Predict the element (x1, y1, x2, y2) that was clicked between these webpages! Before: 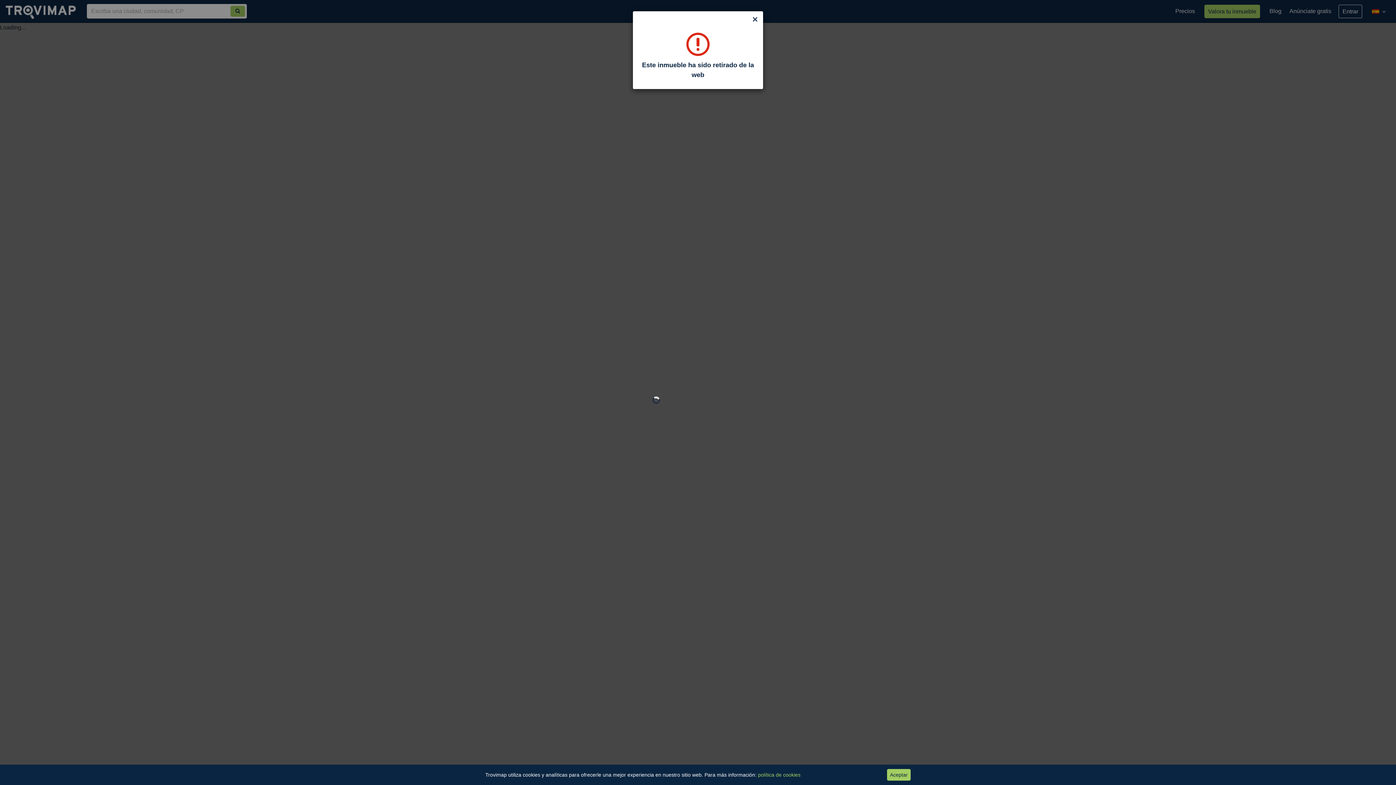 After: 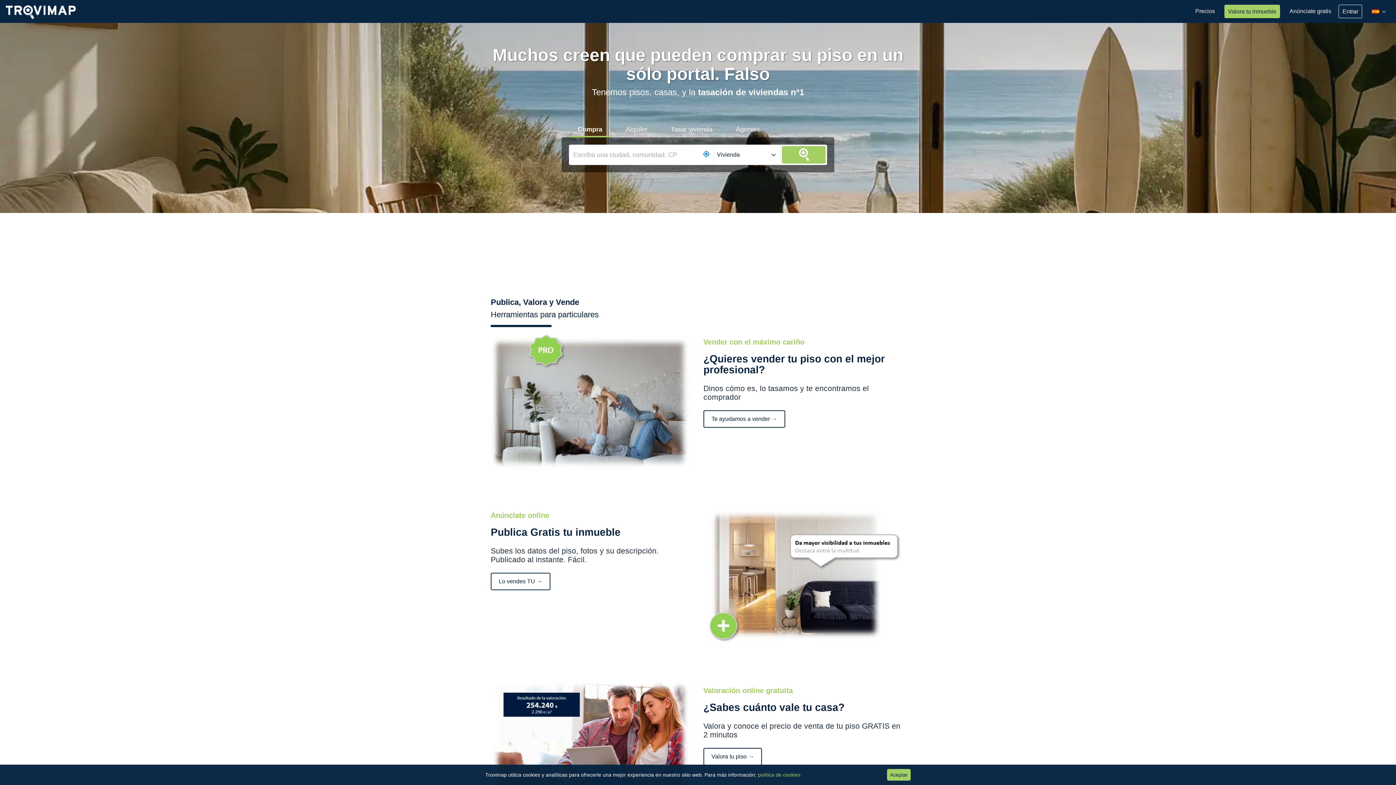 Action: bbox: (749, 13, 761, 25) label: Close